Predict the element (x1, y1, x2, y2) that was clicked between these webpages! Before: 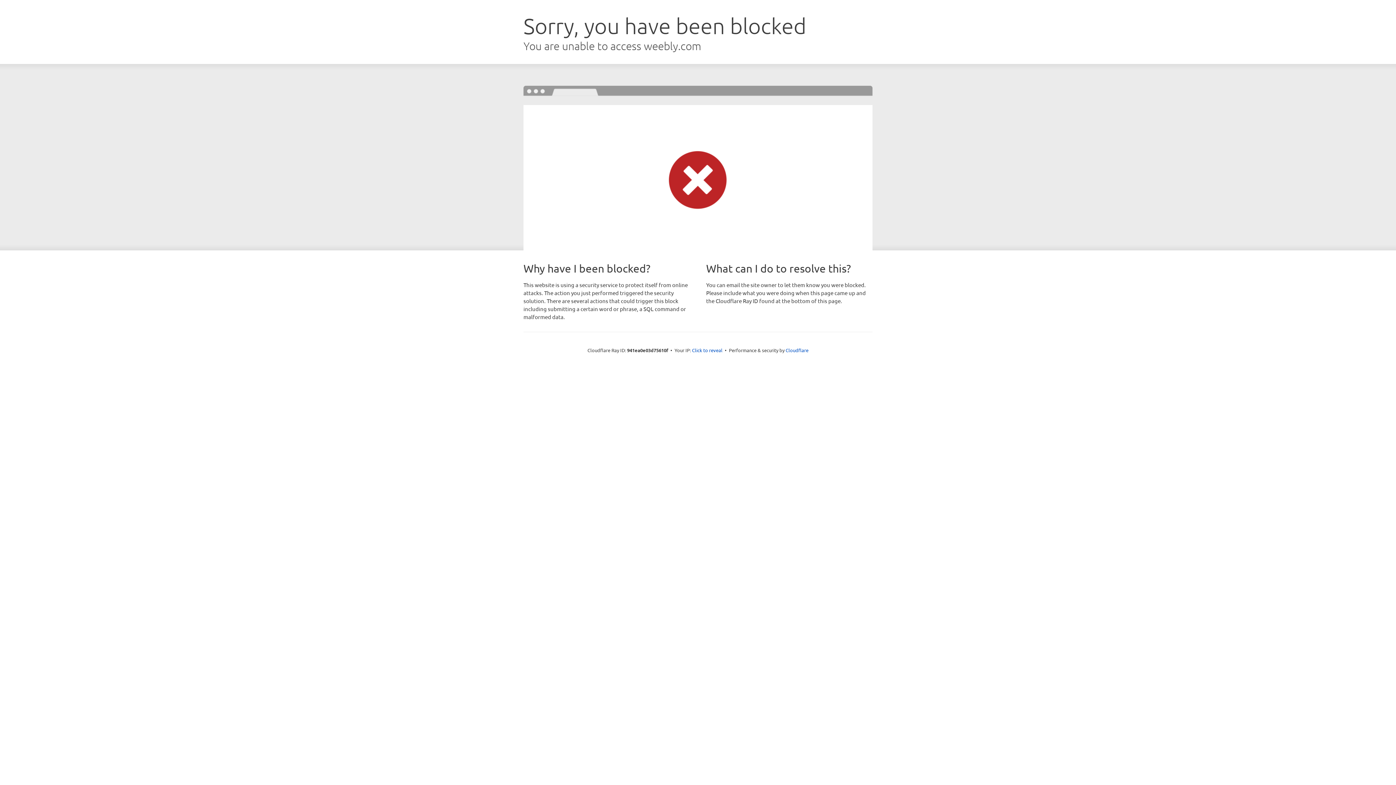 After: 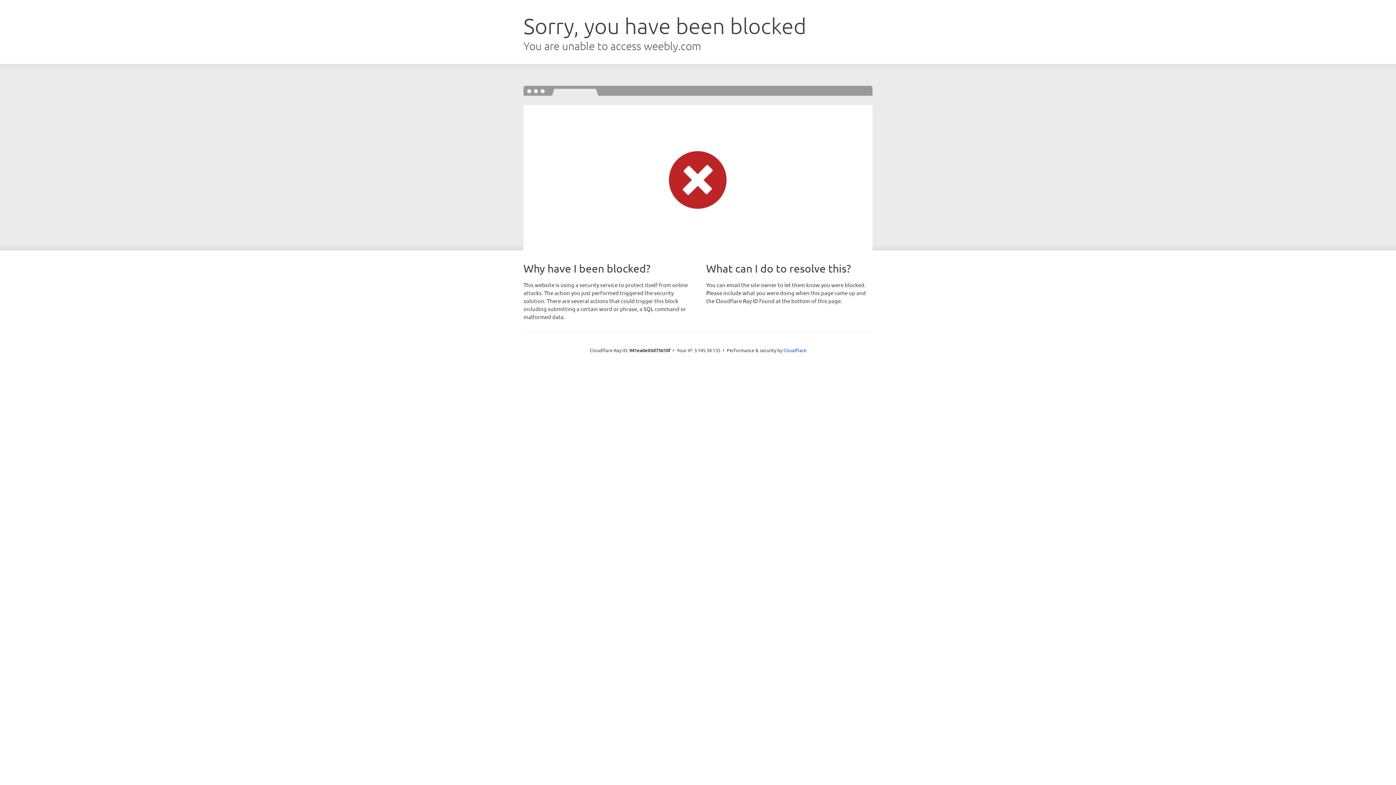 Action: bbox: (692, 346, 722, 353) label: Click to reveal